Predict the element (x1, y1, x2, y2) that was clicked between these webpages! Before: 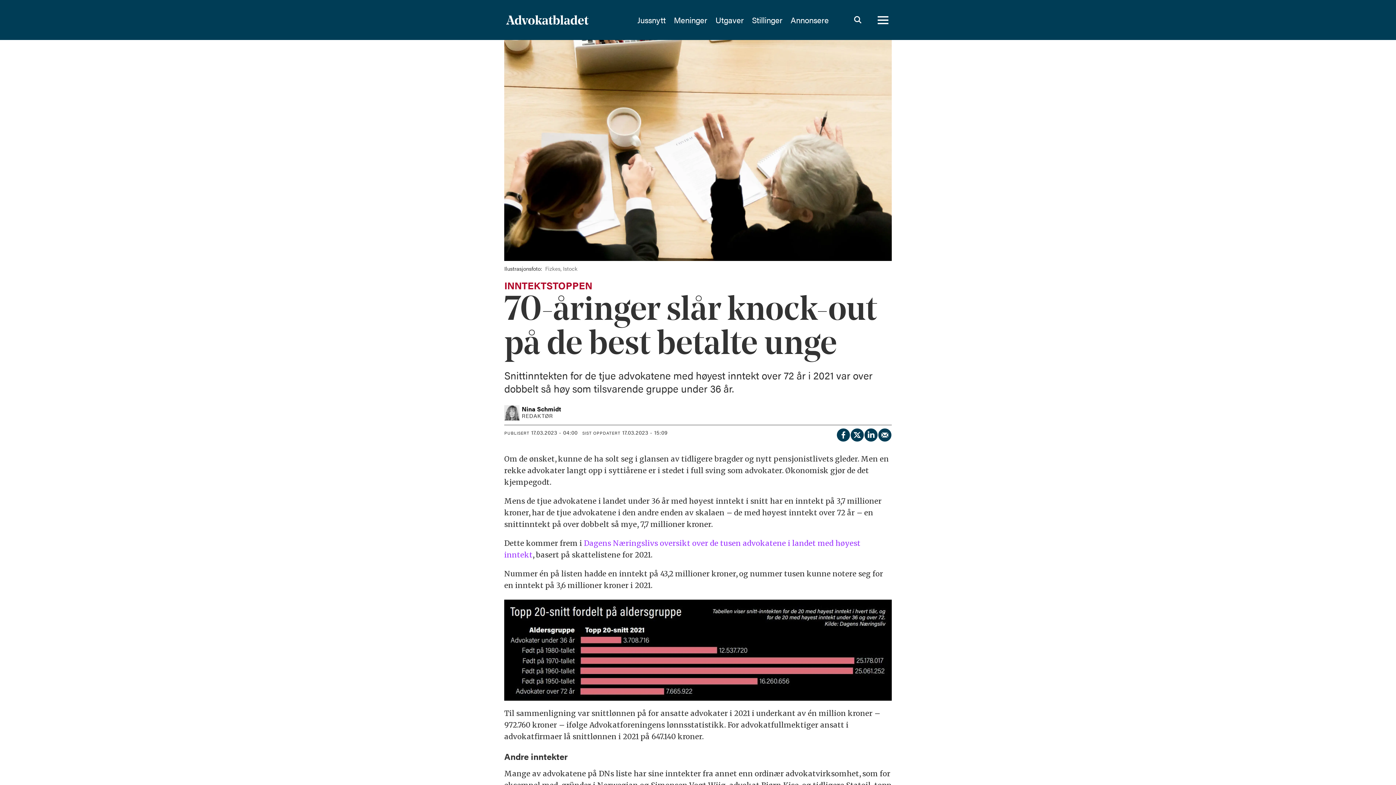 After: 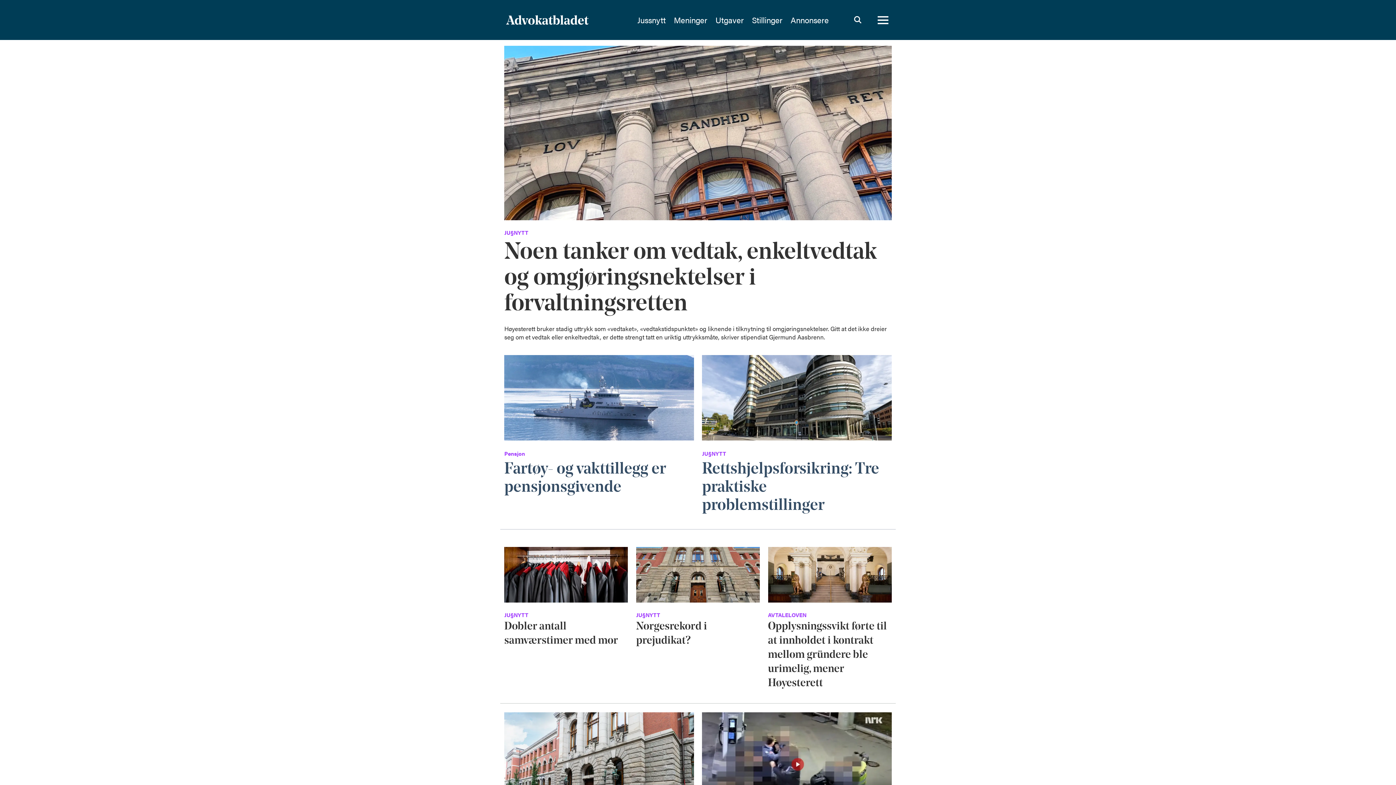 Action: bbox: (637, 14, 665, 25) label: Jussnytt